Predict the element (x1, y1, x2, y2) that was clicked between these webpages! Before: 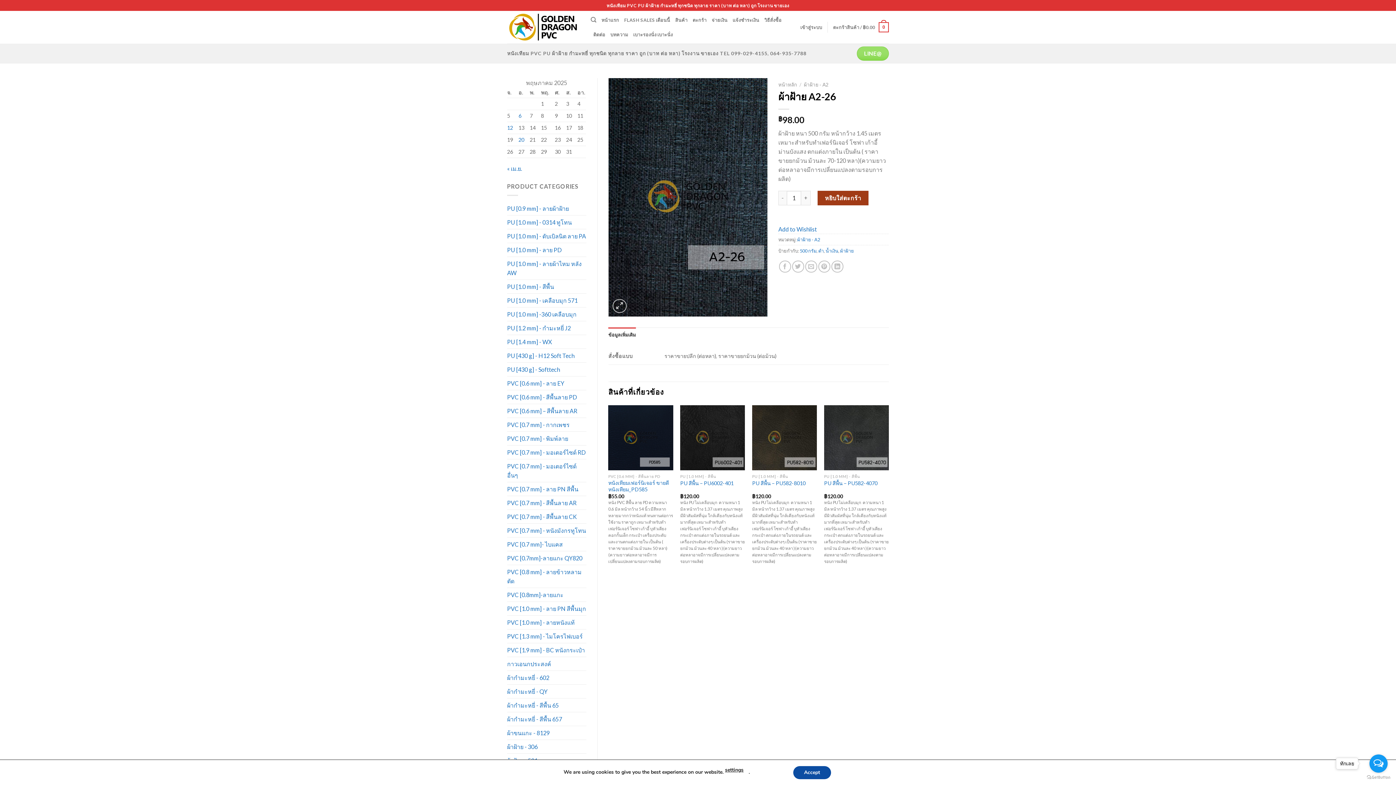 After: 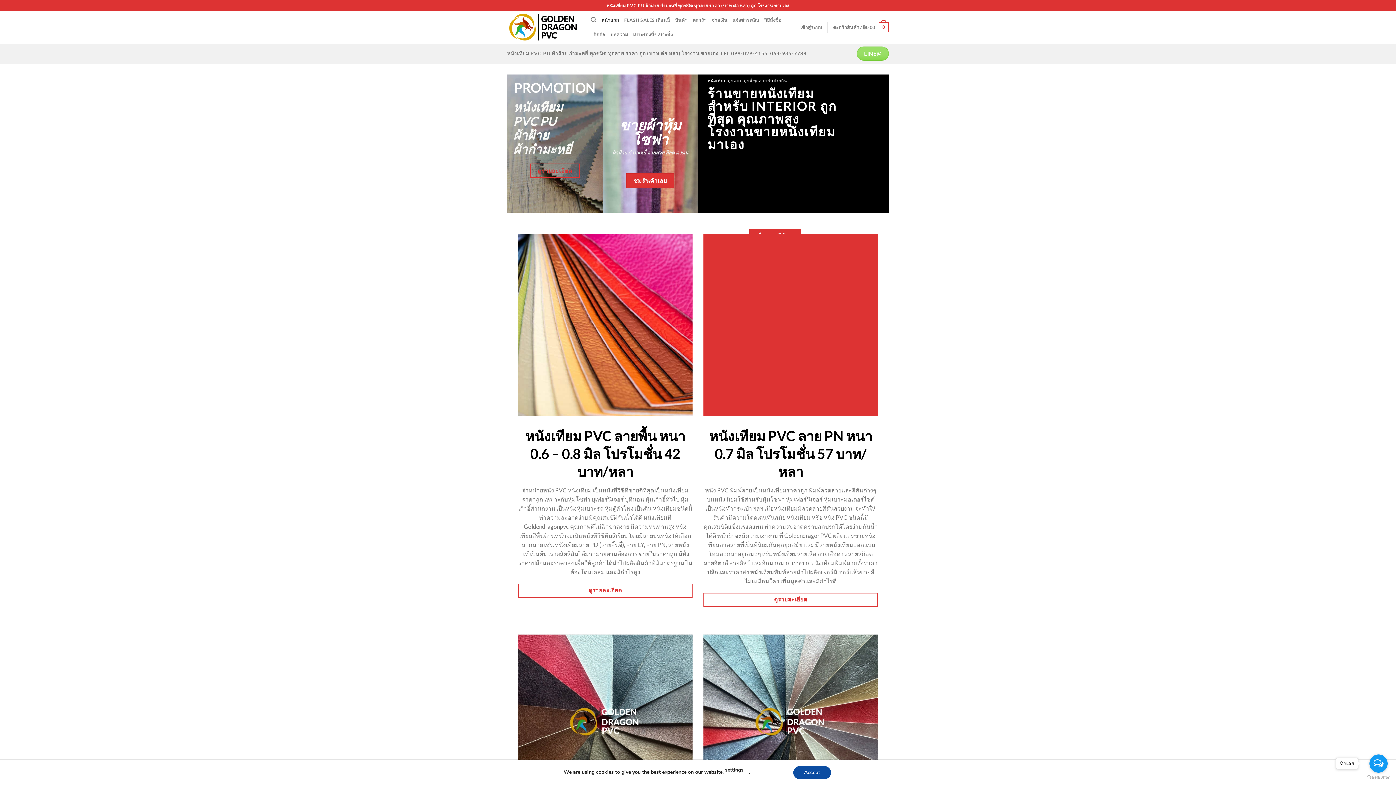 Action: bbox: (507, 11, 580, 42)